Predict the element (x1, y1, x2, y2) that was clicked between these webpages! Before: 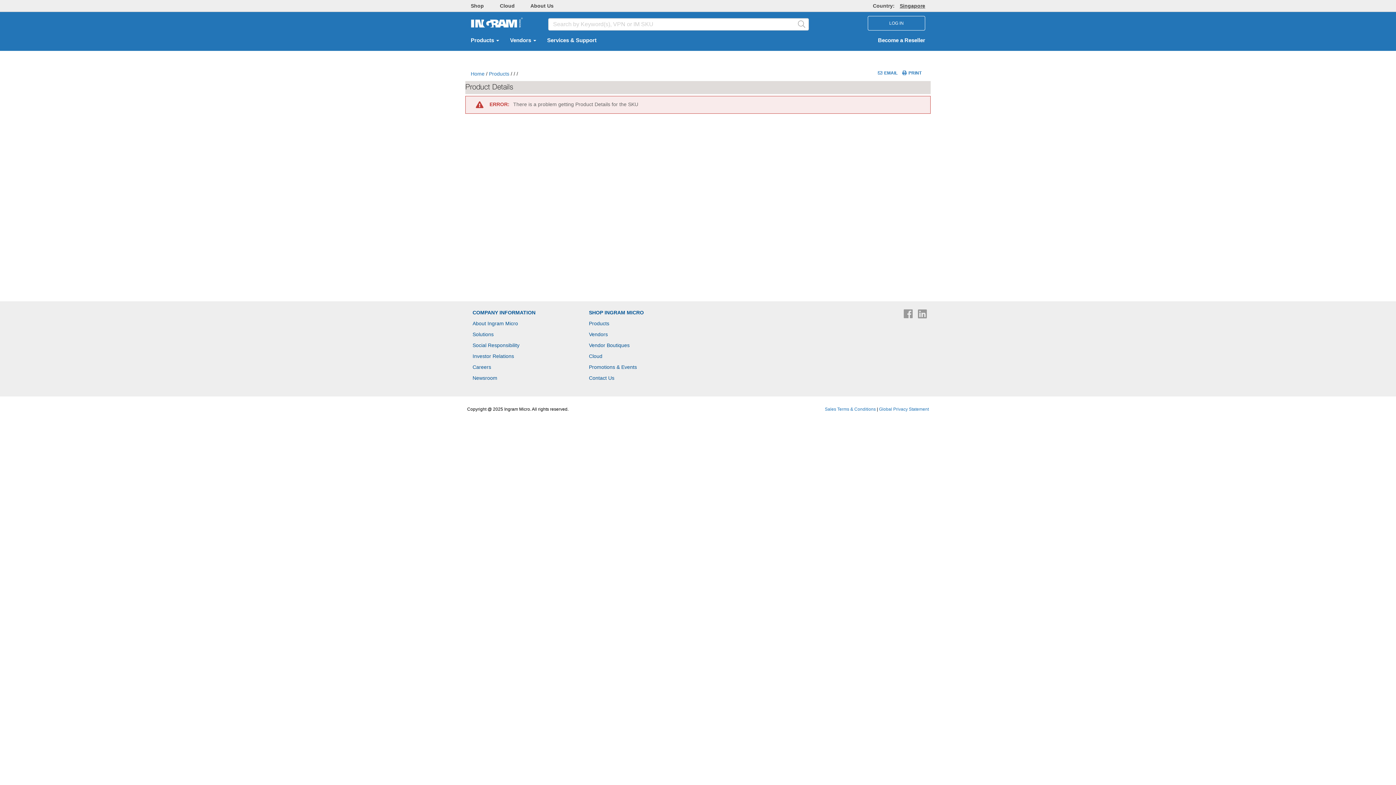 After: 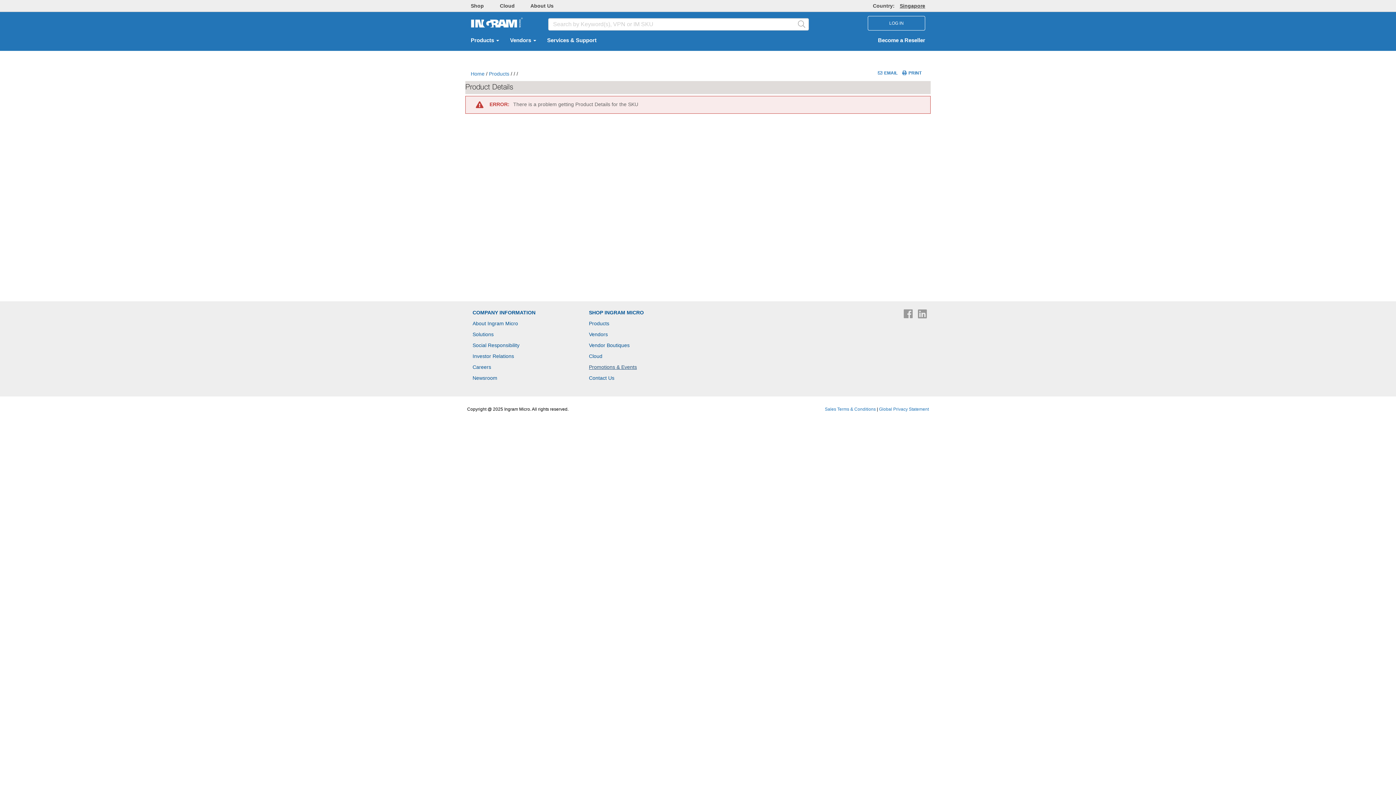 Action: label: Promotions & Events bbox: (589, 364, 637, 370)